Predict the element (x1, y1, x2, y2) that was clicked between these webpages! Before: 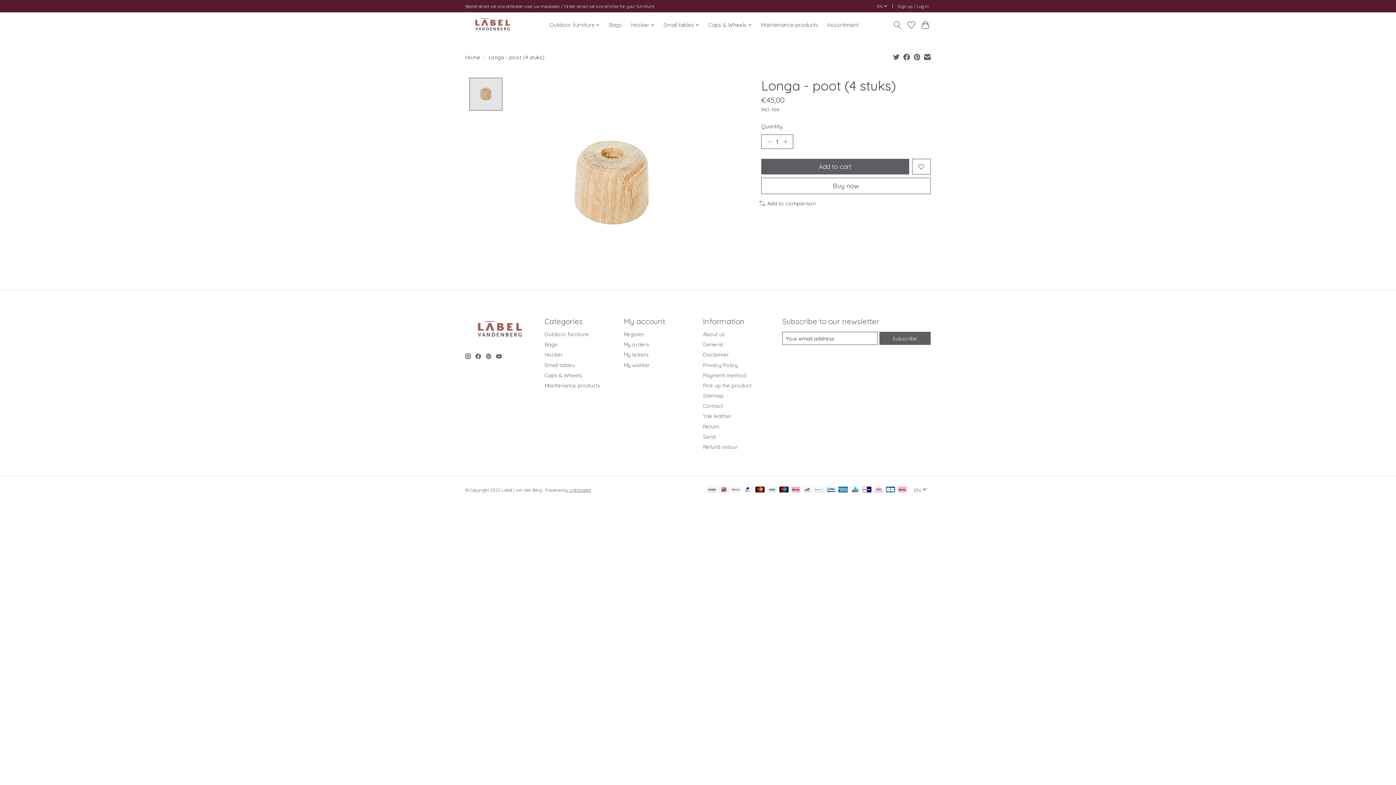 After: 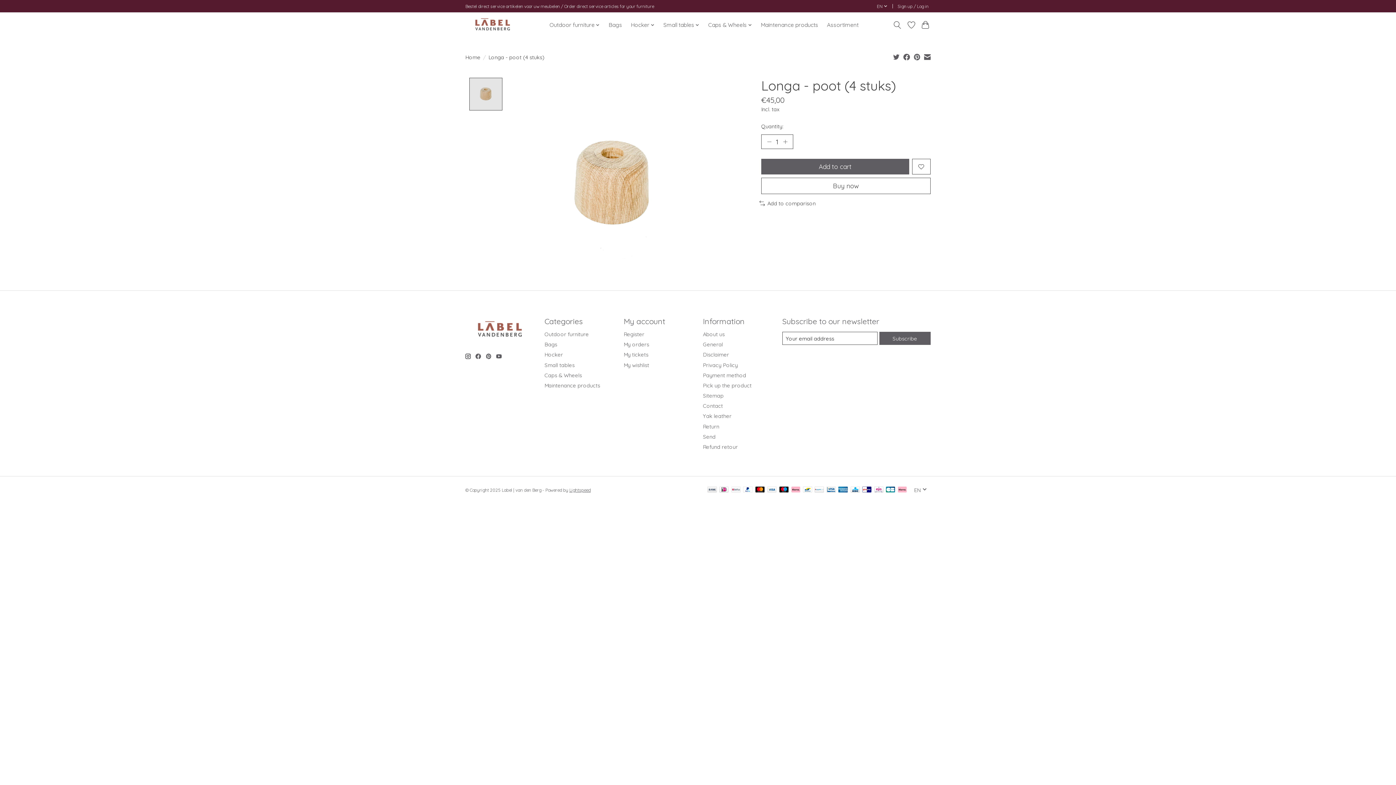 Action: bbox: (465, 353, 470, 359)